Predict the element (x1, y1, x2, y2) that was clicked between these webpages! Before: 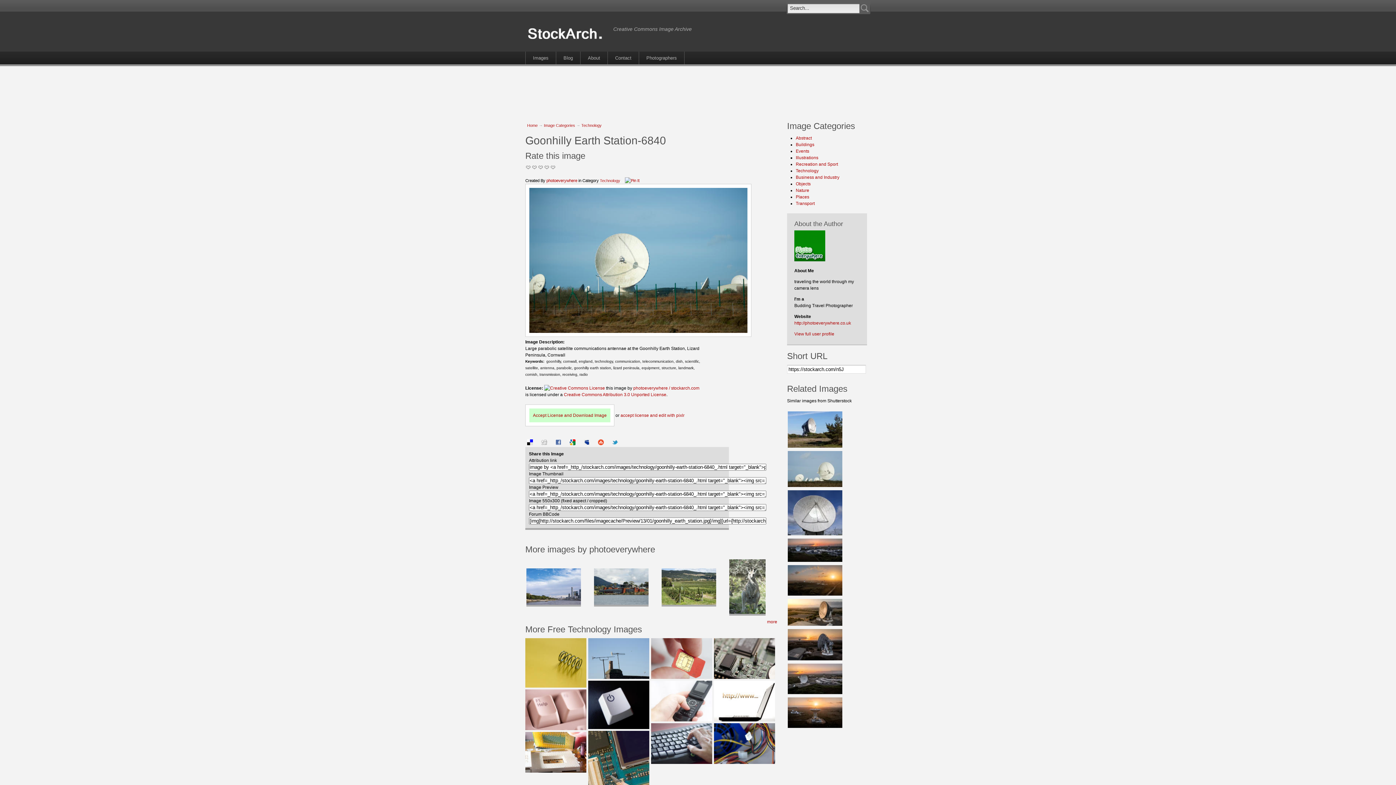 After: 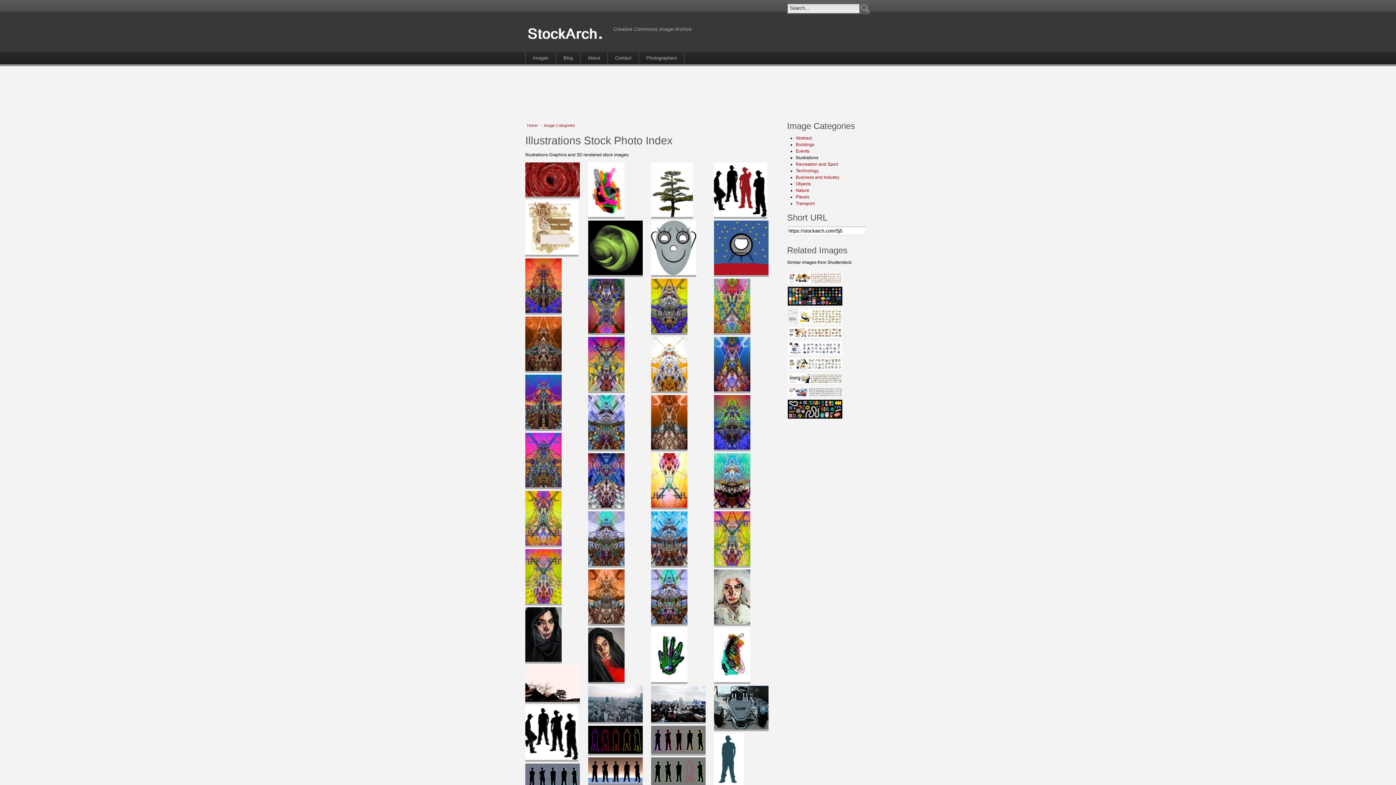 Action: bbox: (796, 155, 818, 160) label: Illustrations